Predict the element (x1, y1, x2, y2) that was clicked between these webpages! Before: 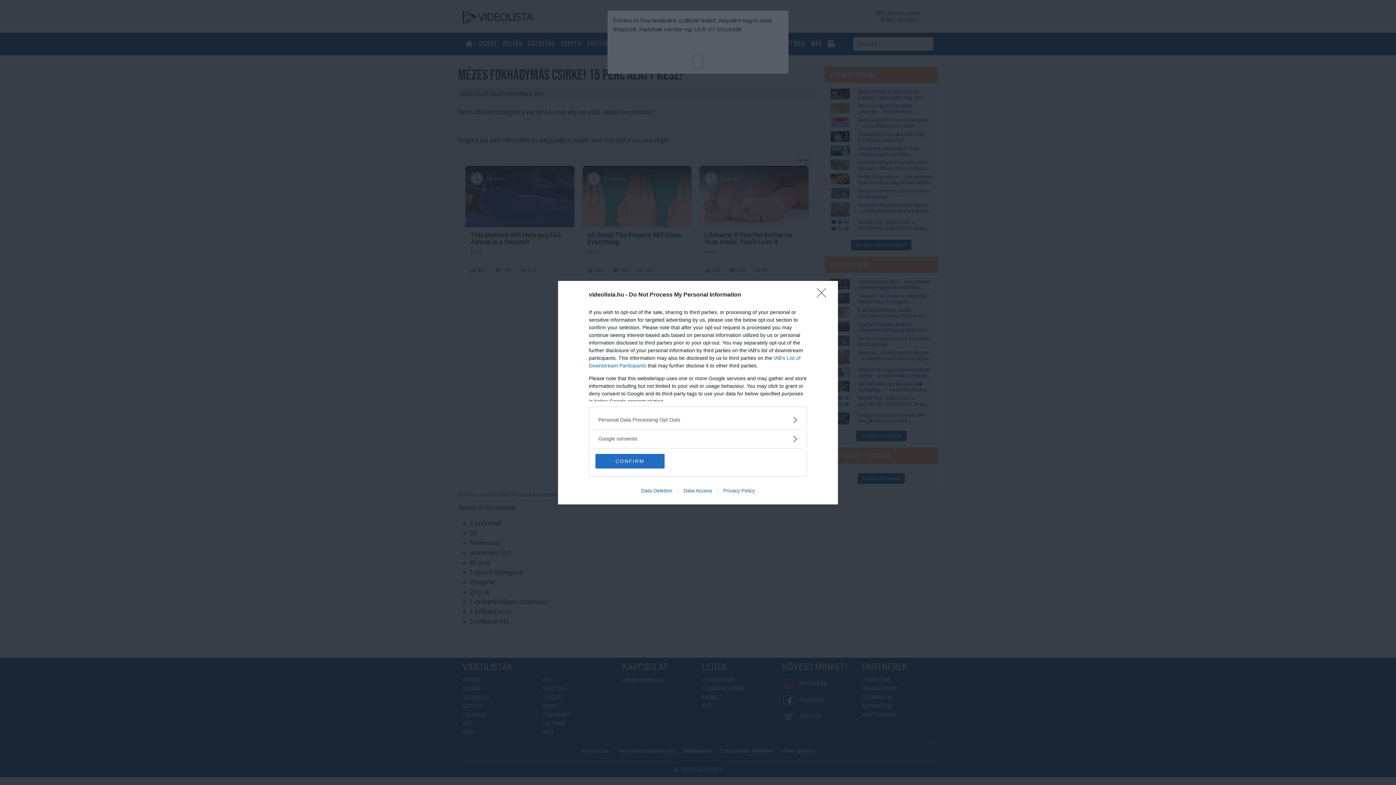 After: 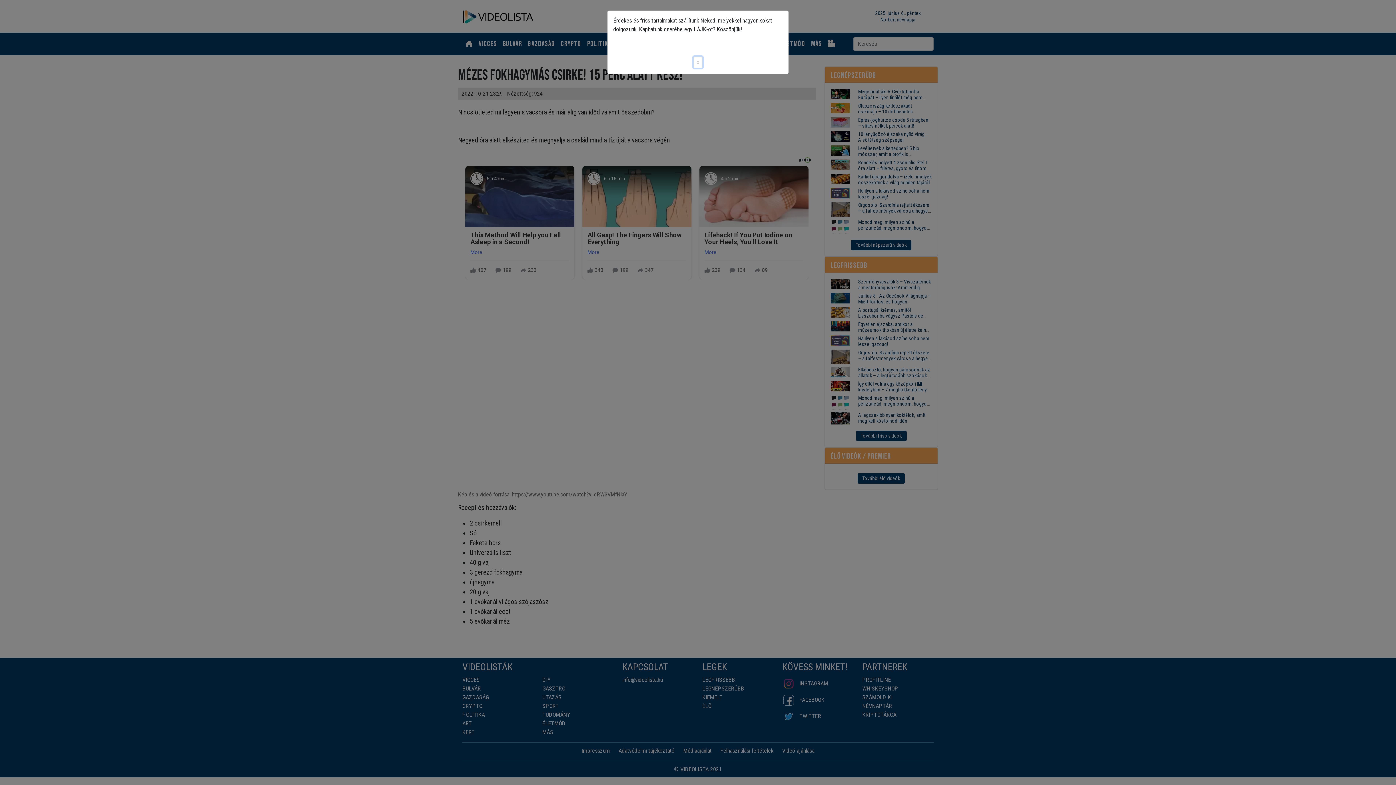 Action: bbox: (595, 454, 664, 468) label: CONFIRM